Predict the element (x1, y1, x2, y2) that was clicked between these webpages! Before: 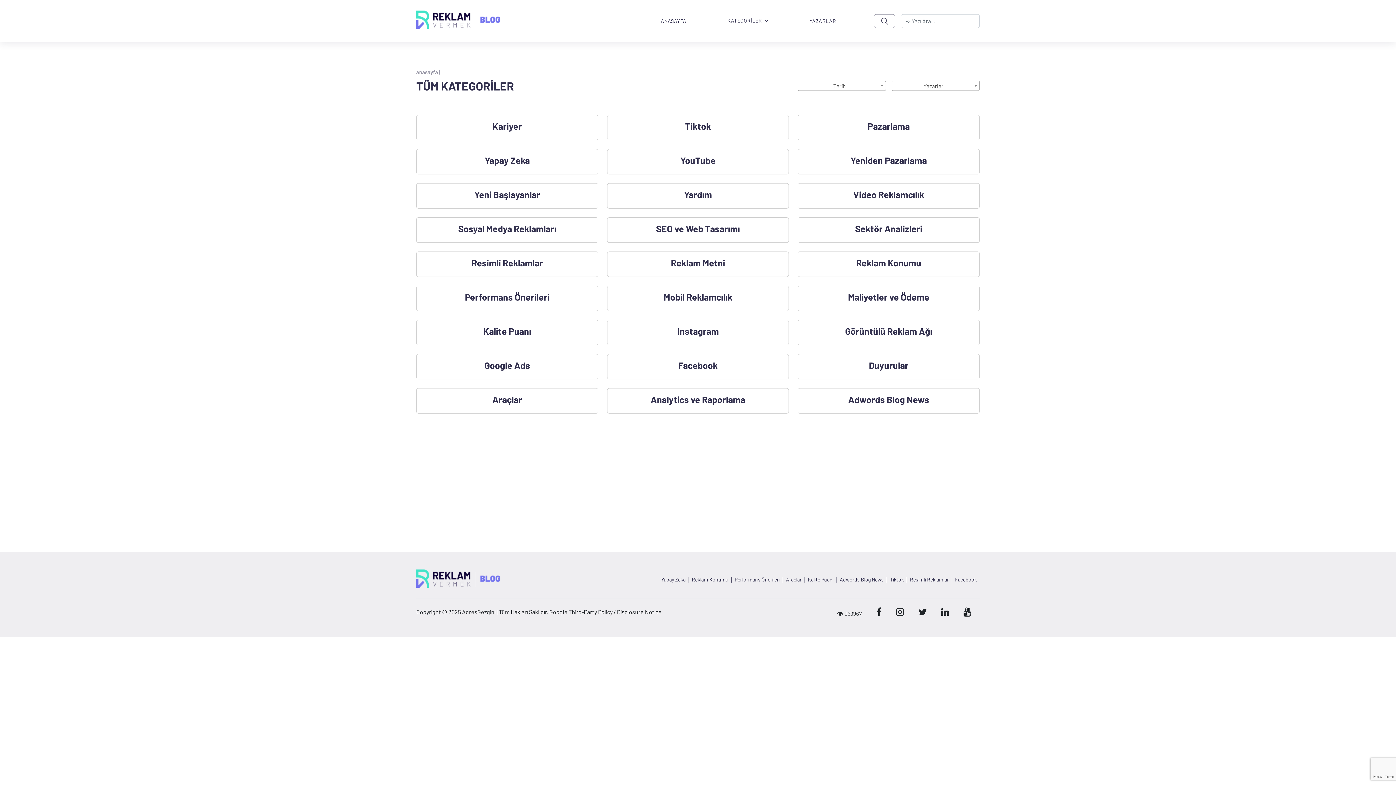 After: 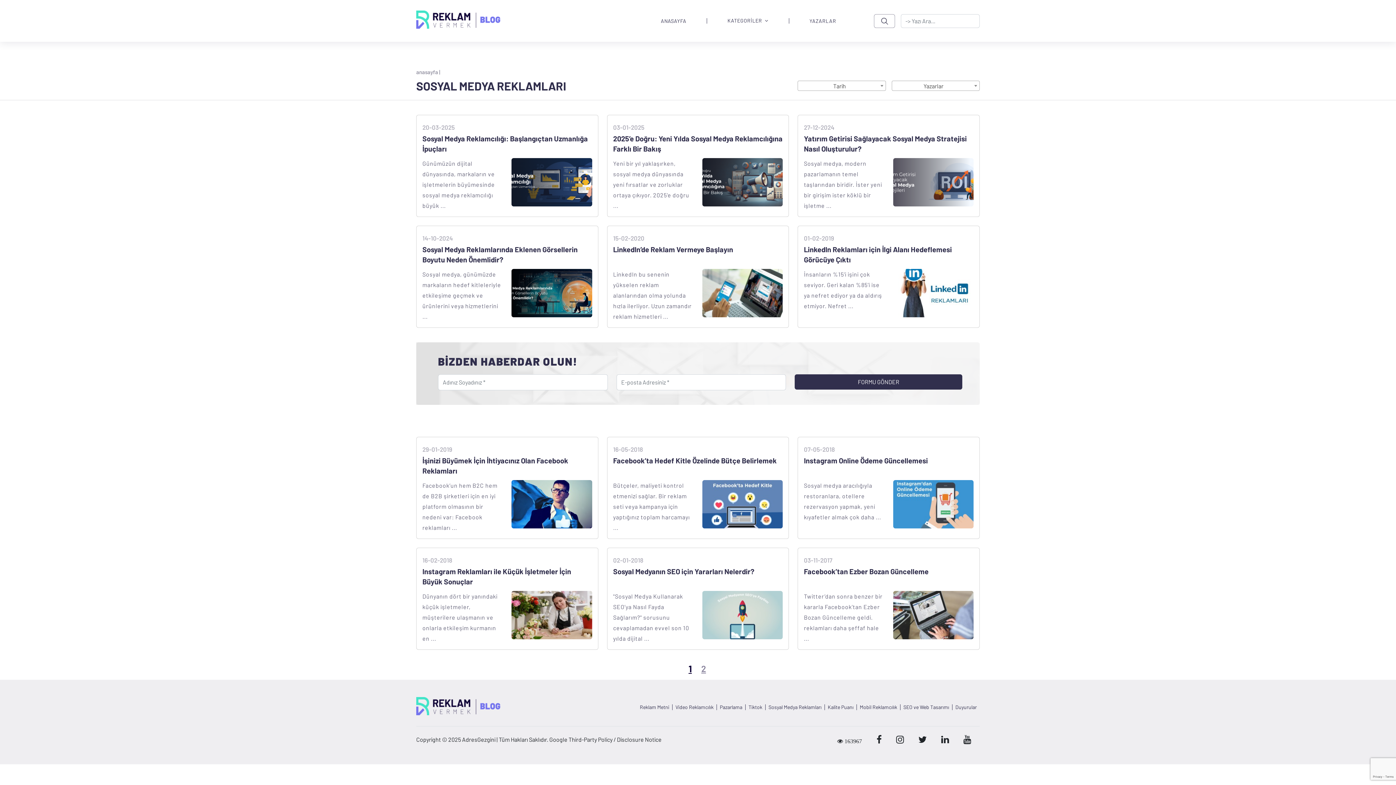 Action: bbox: (416, 217, 598, 242) label: Sosyal Medya Reklamları